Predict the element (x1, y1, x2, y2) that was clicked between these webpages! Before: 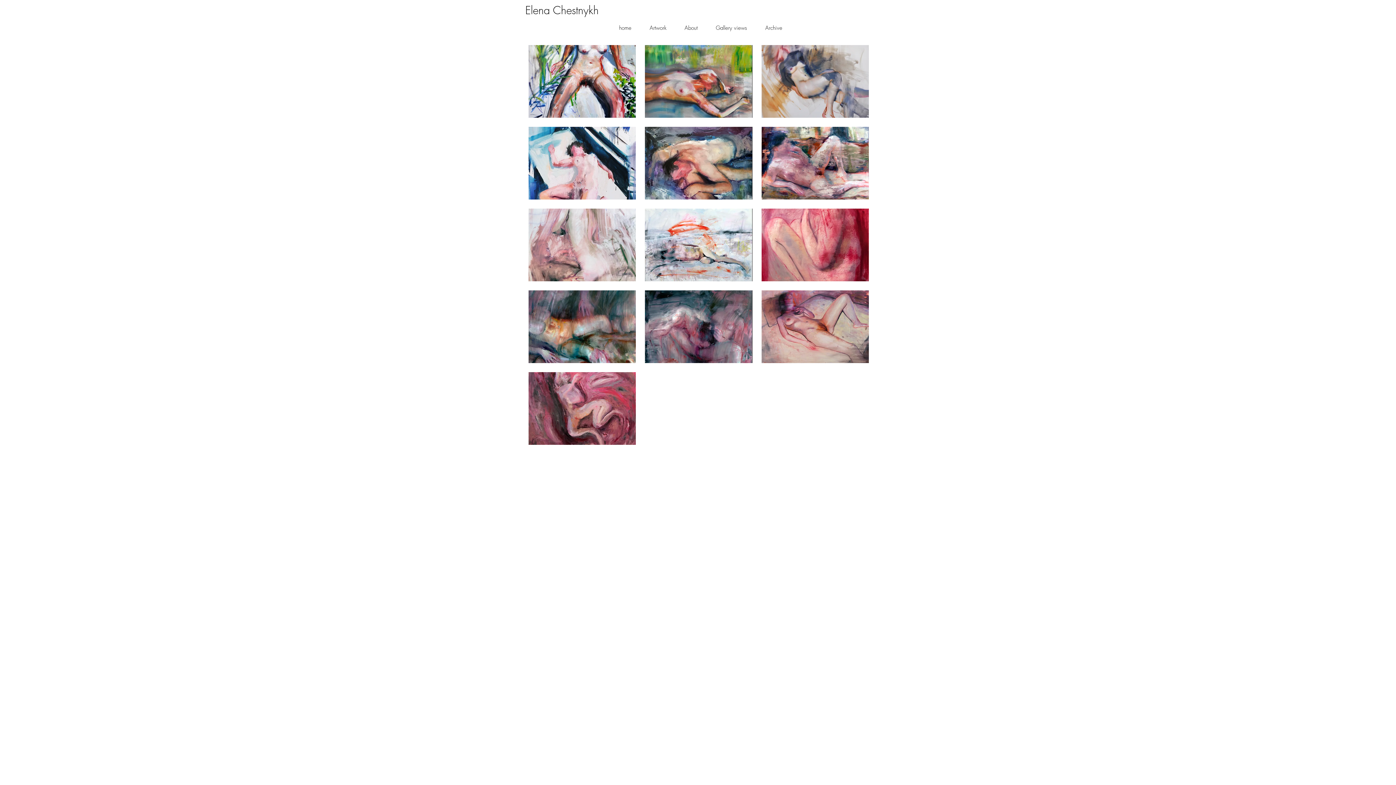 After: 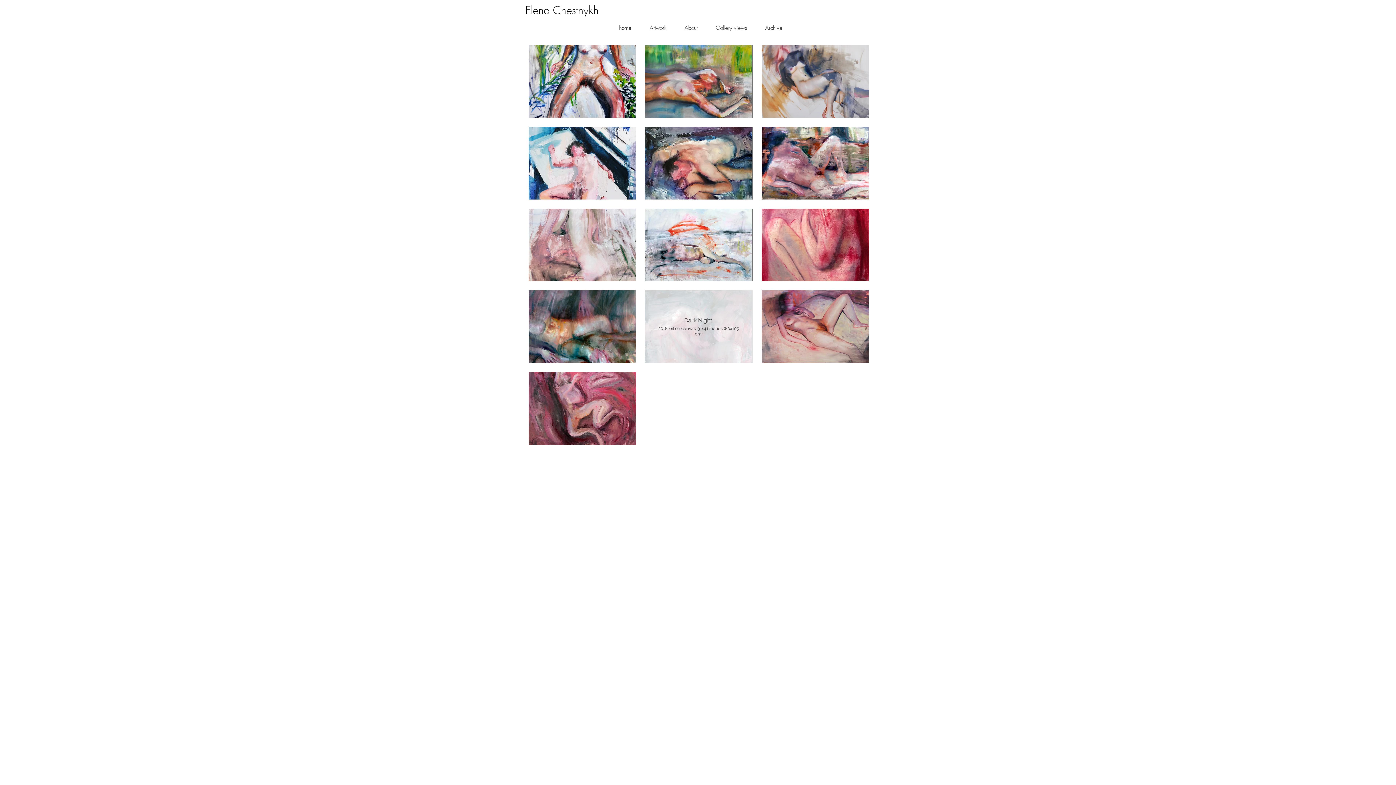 Action: bbox: (645, 290, 752, 363) label: Dark Night.